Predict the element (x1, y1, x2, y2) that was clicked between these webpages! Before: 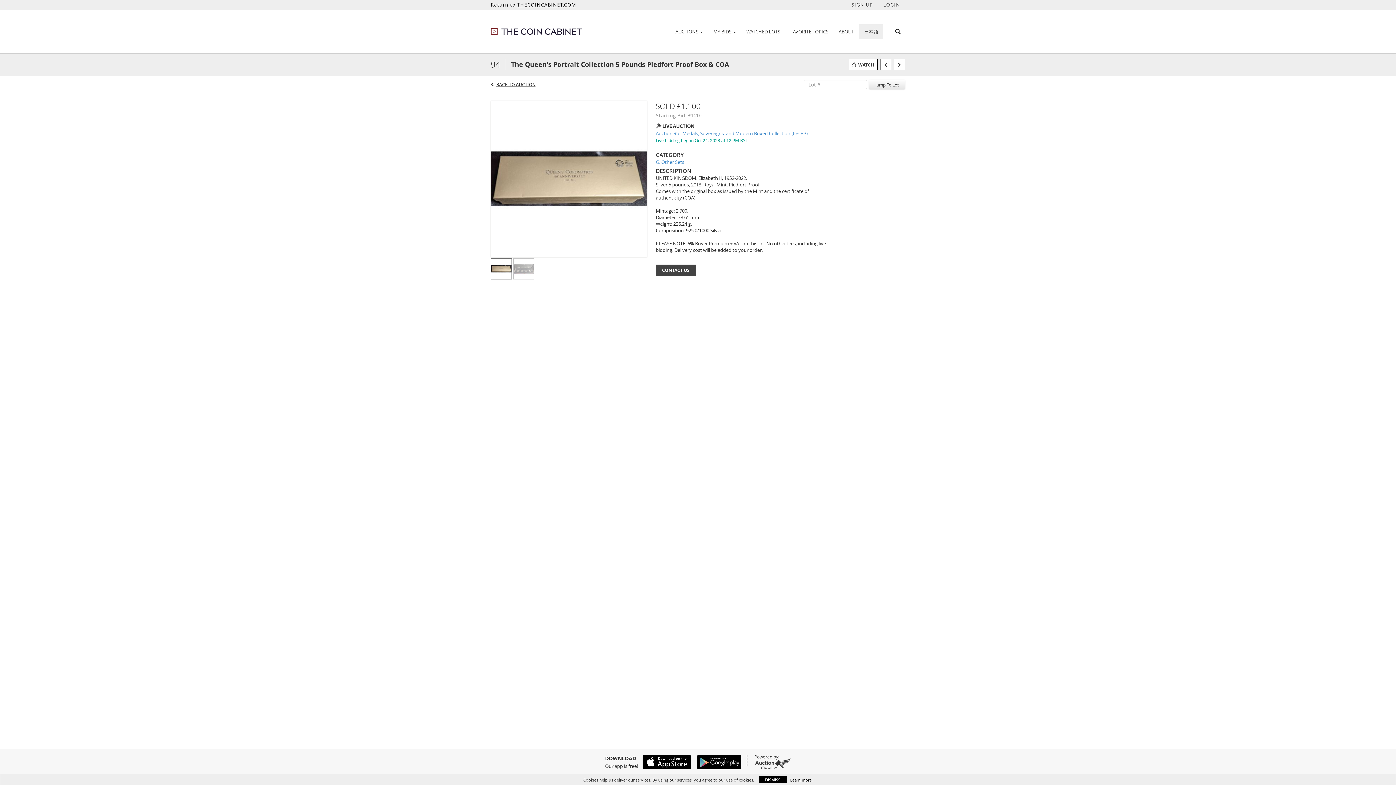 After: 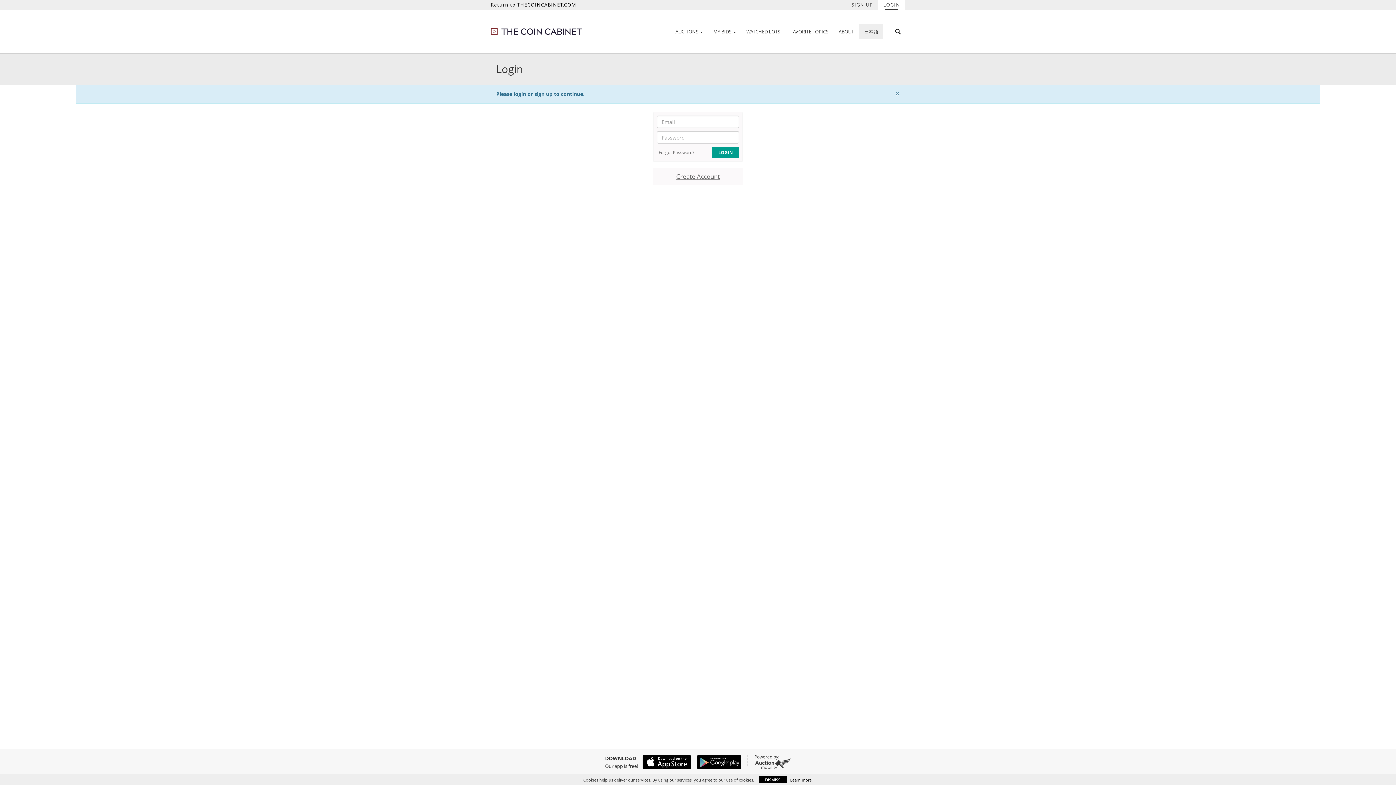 Action: bbox: (849, 58, 877, 70) label: WATCH